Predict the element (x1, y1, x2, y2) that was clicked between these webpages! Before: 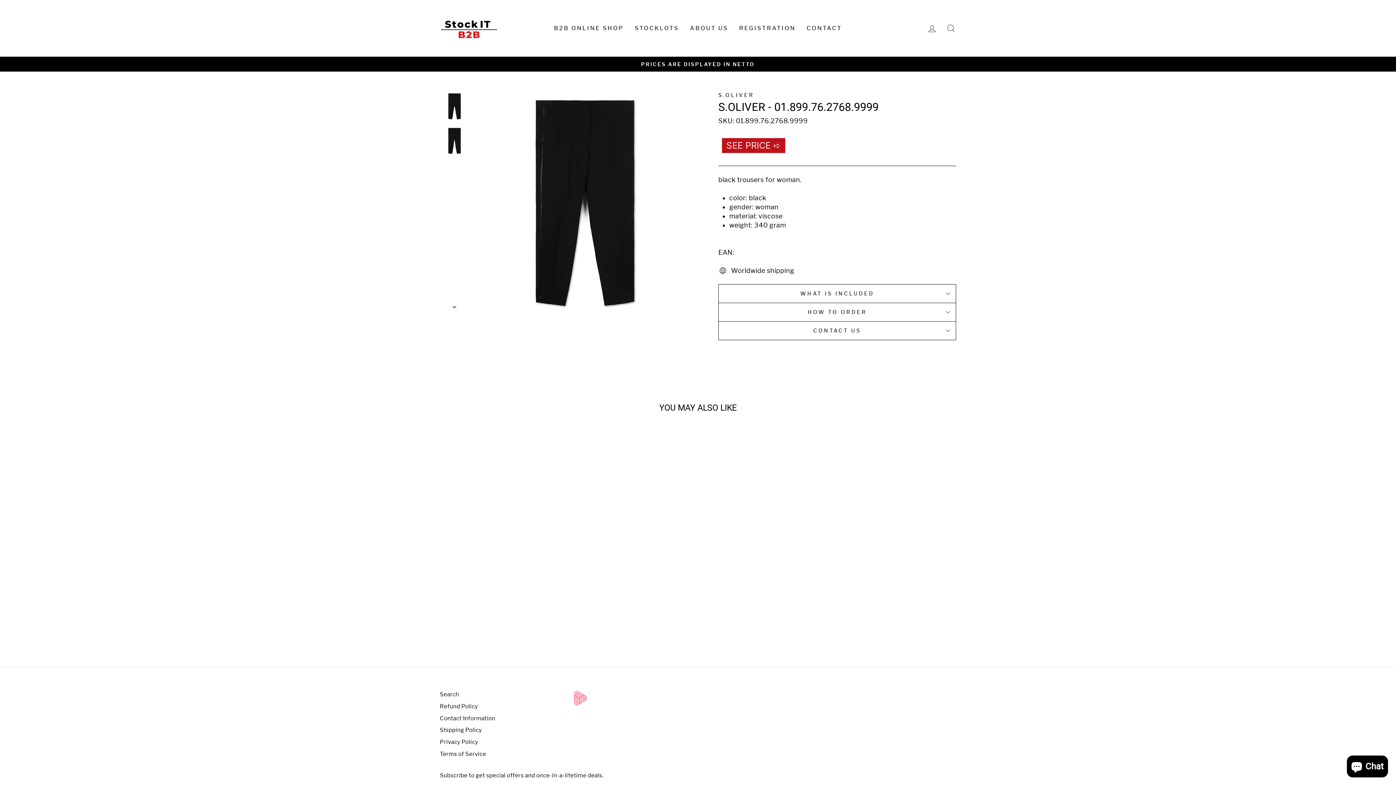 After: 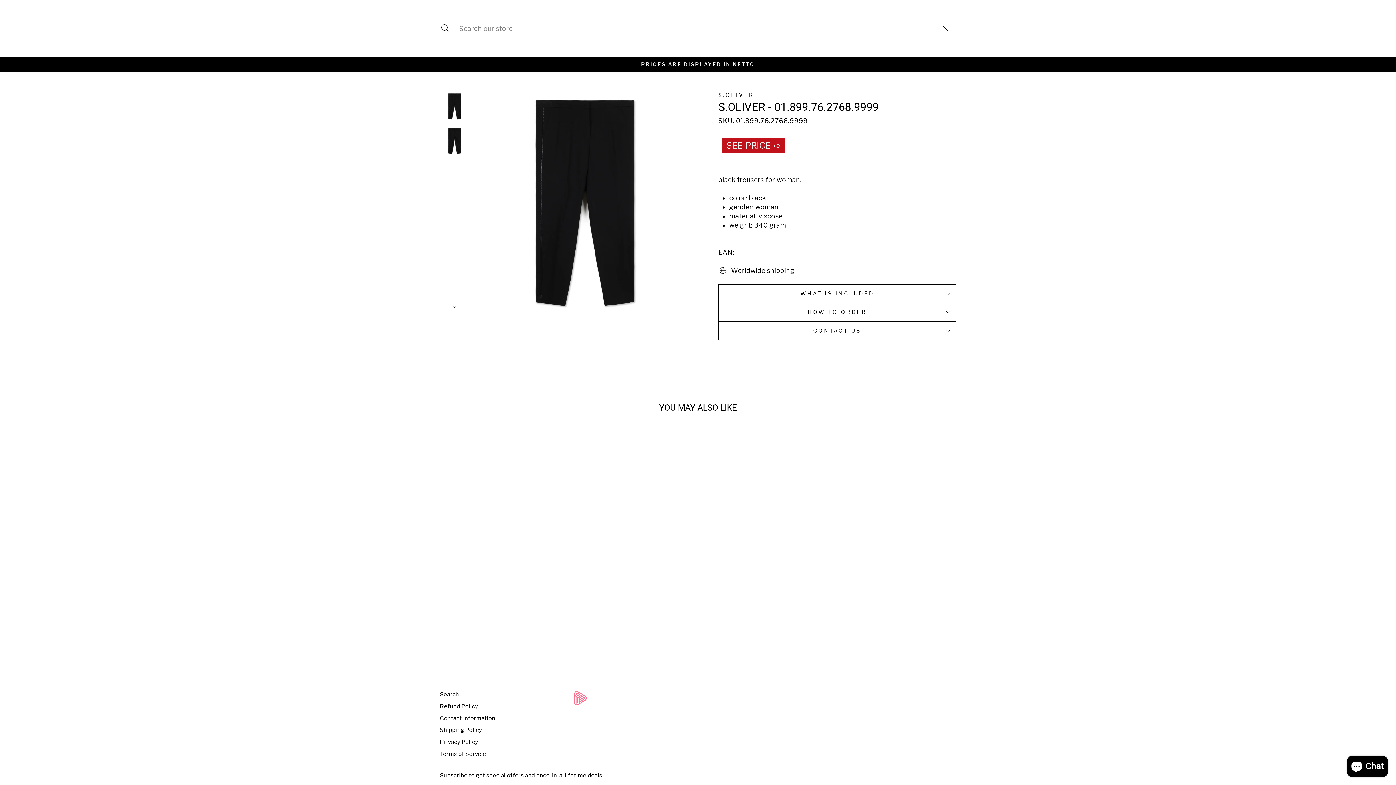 Action: bbox: (941, 20, 960, 36) label: SEARCH